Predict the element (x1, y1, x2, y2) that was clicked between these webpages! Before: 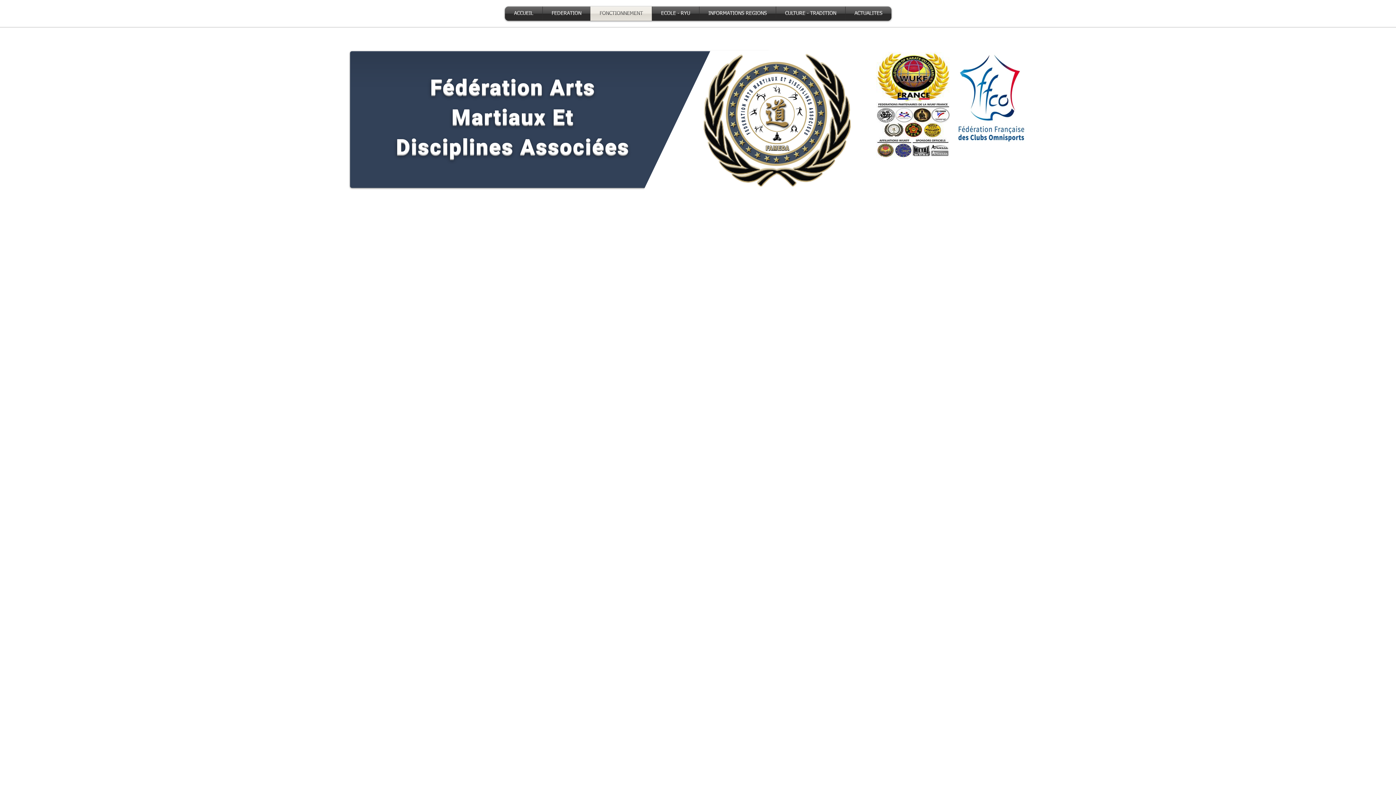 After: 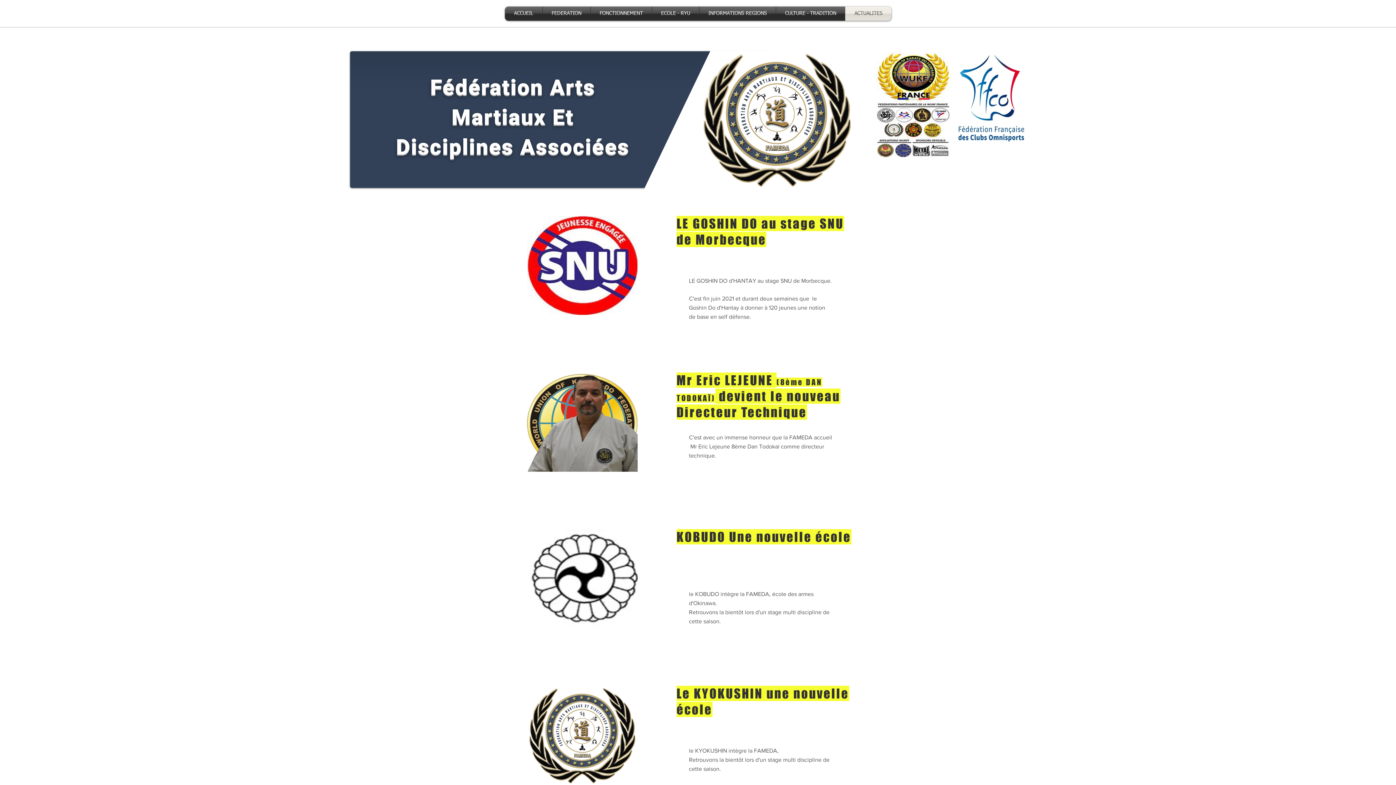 Action: bbox: (845, 6, 891, 20) label: ACTUALITES